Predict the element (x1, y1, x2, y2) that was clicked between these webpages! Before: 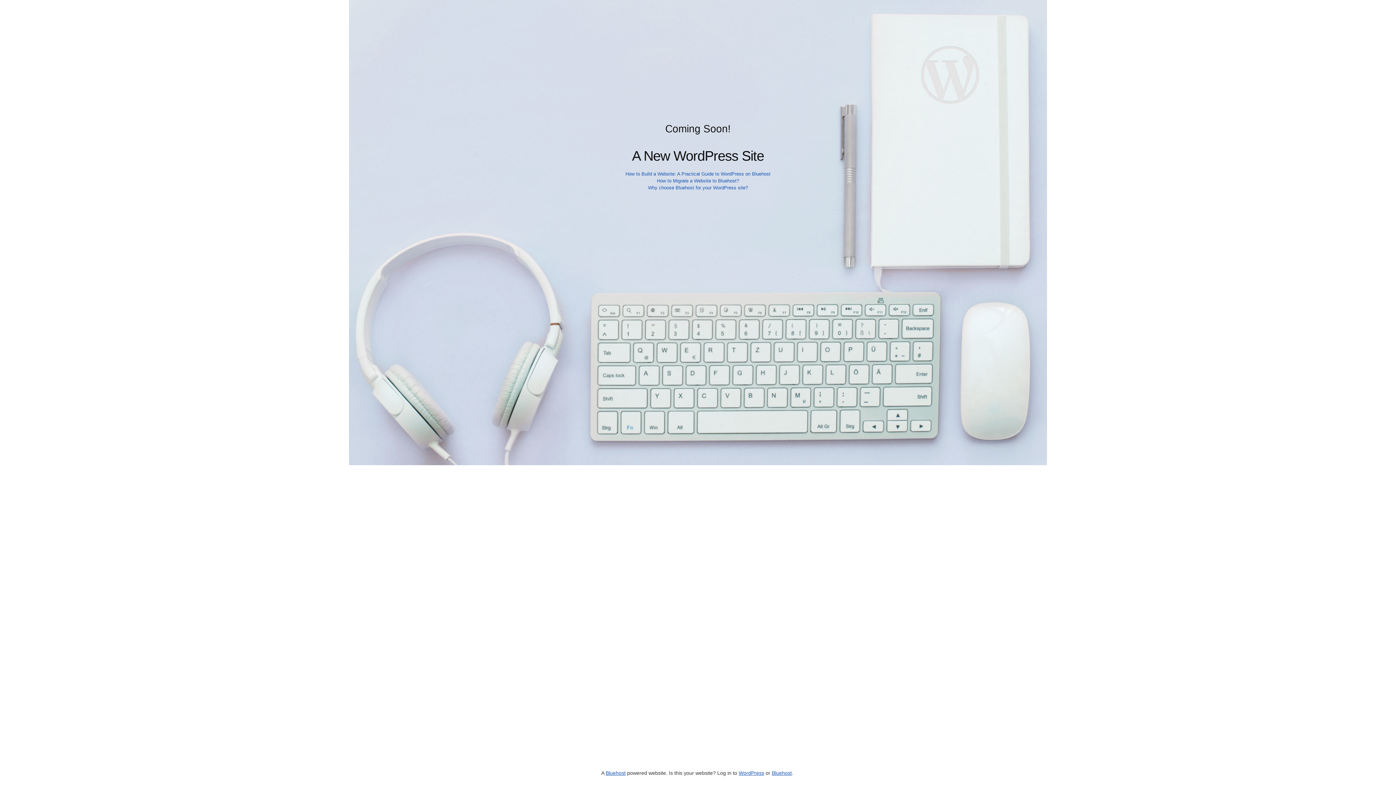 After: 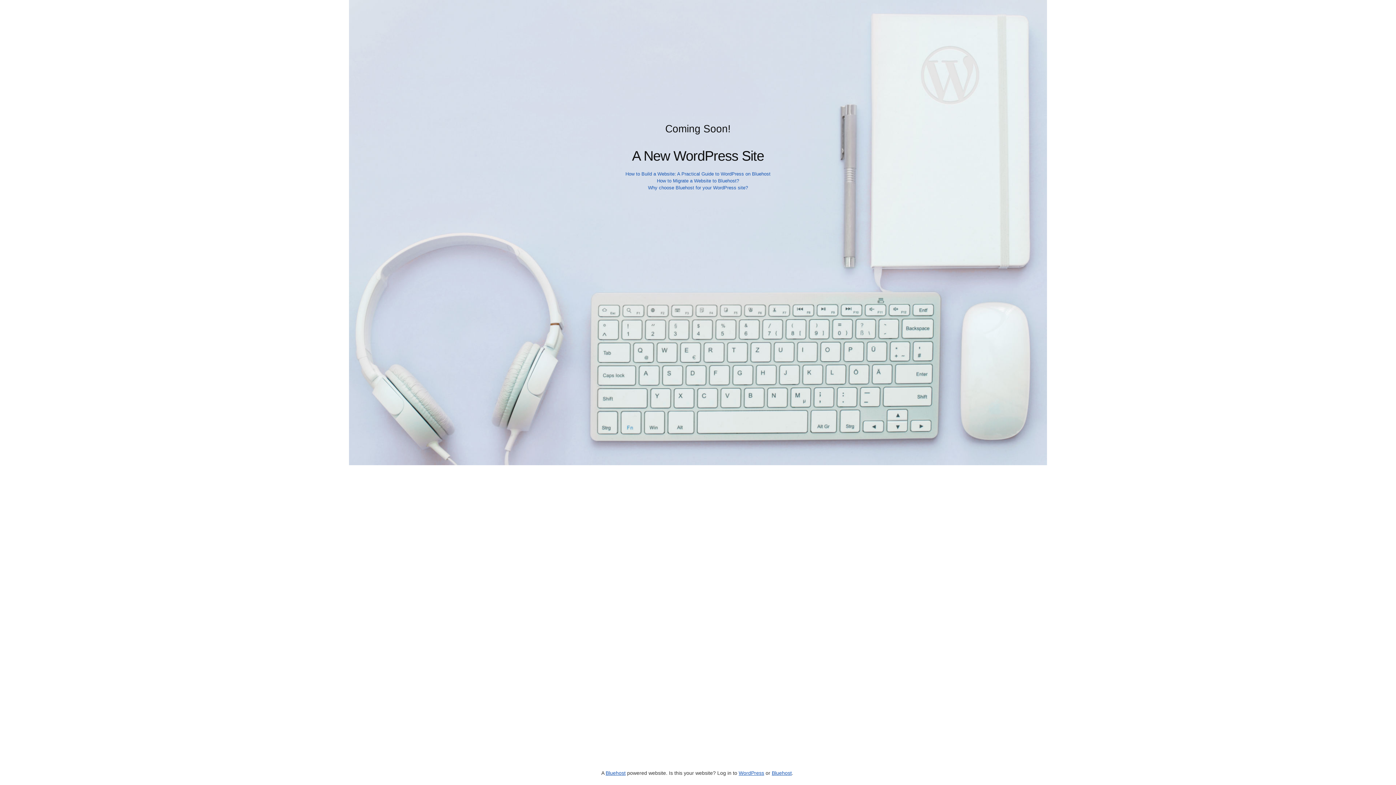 Action: bbox: (648, 185, 748, 190) label: Why choose Bluehost for your WordPress site?